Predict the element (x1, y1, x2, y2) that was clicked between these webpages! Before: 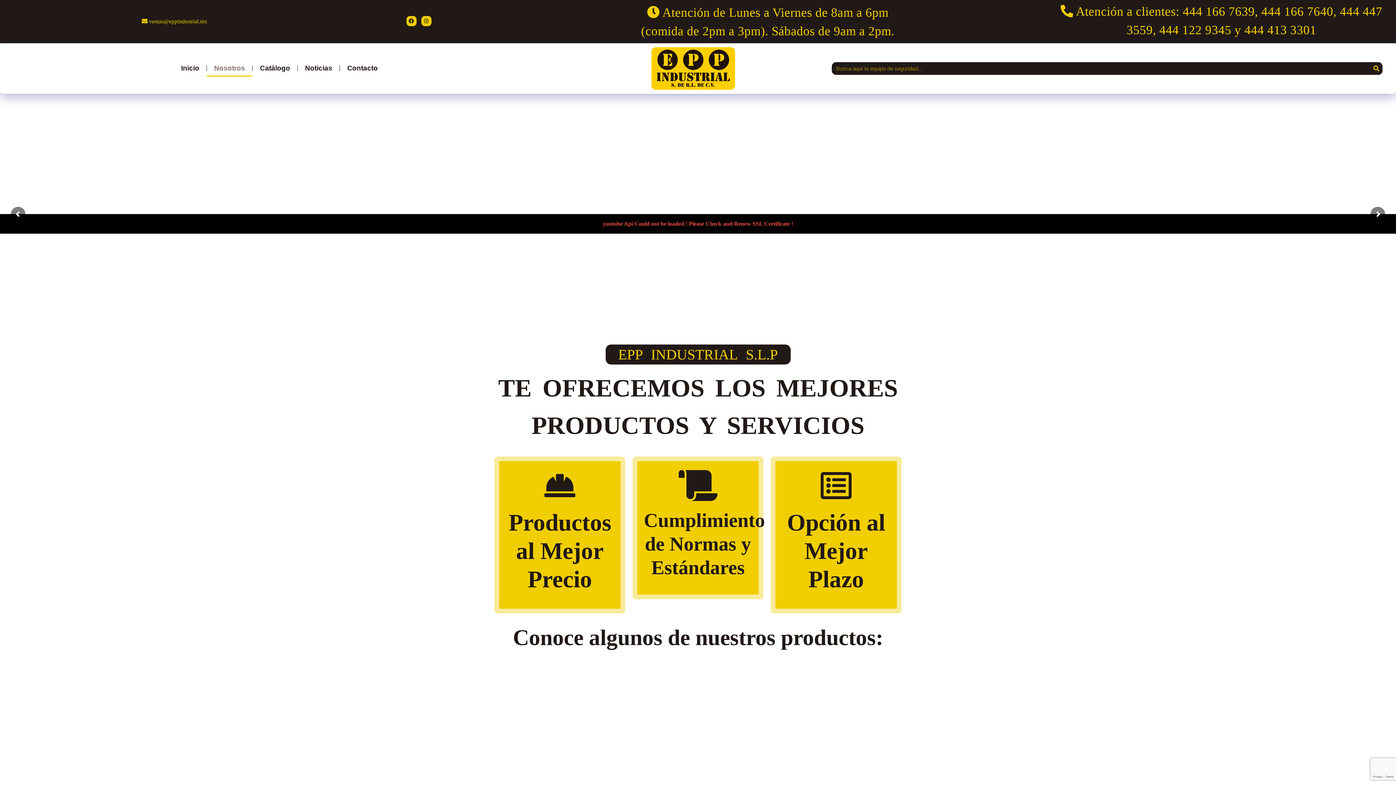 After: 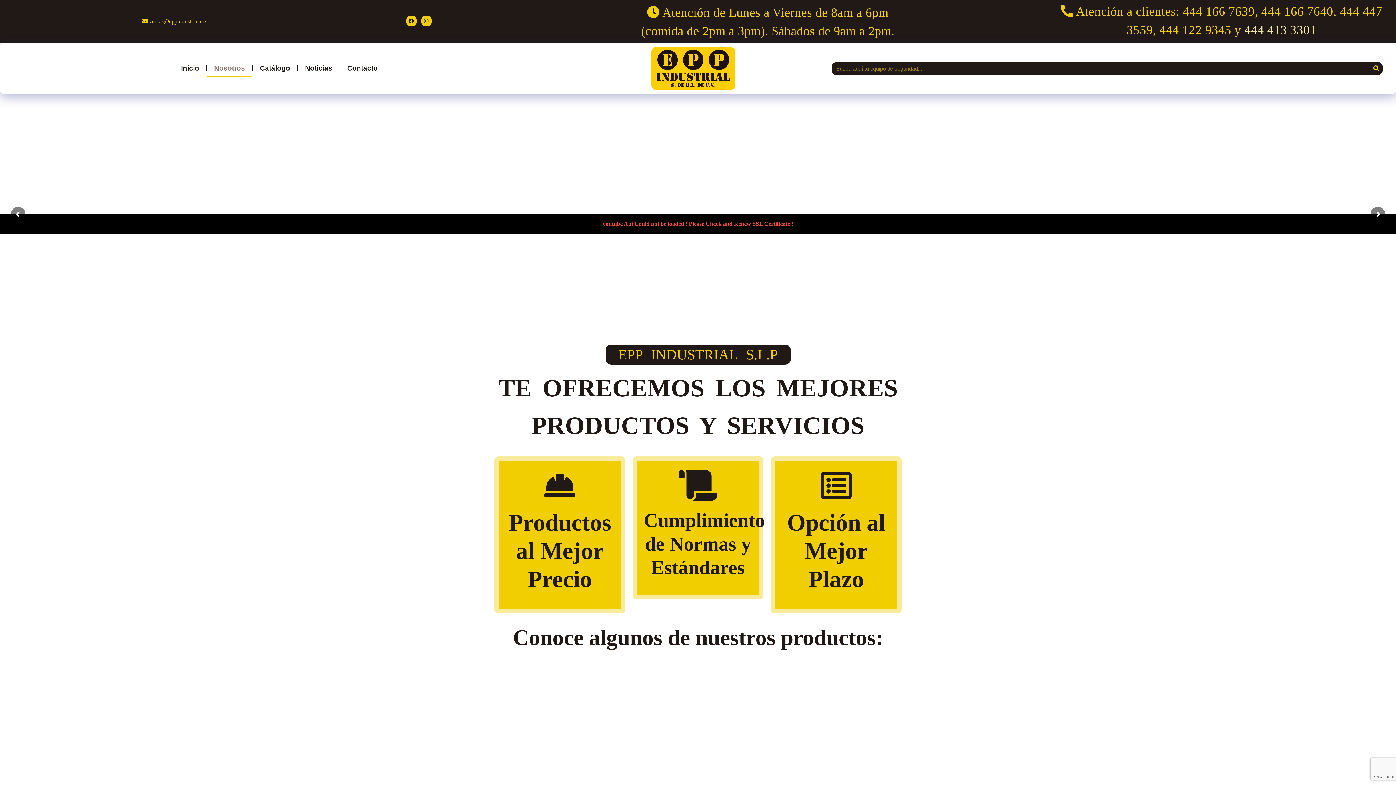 Action: label: 444 413 3301 bbox: (1244, 22, 1316, 36)